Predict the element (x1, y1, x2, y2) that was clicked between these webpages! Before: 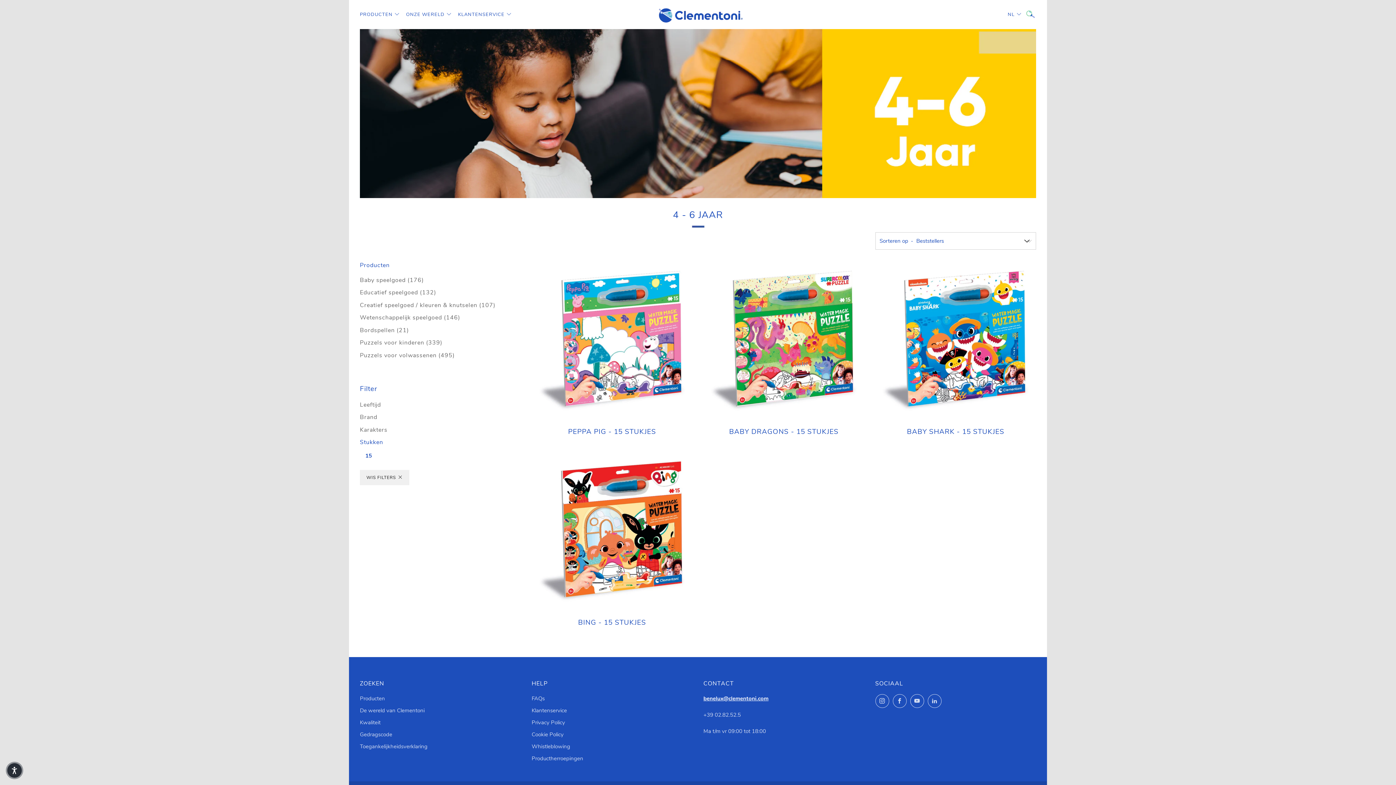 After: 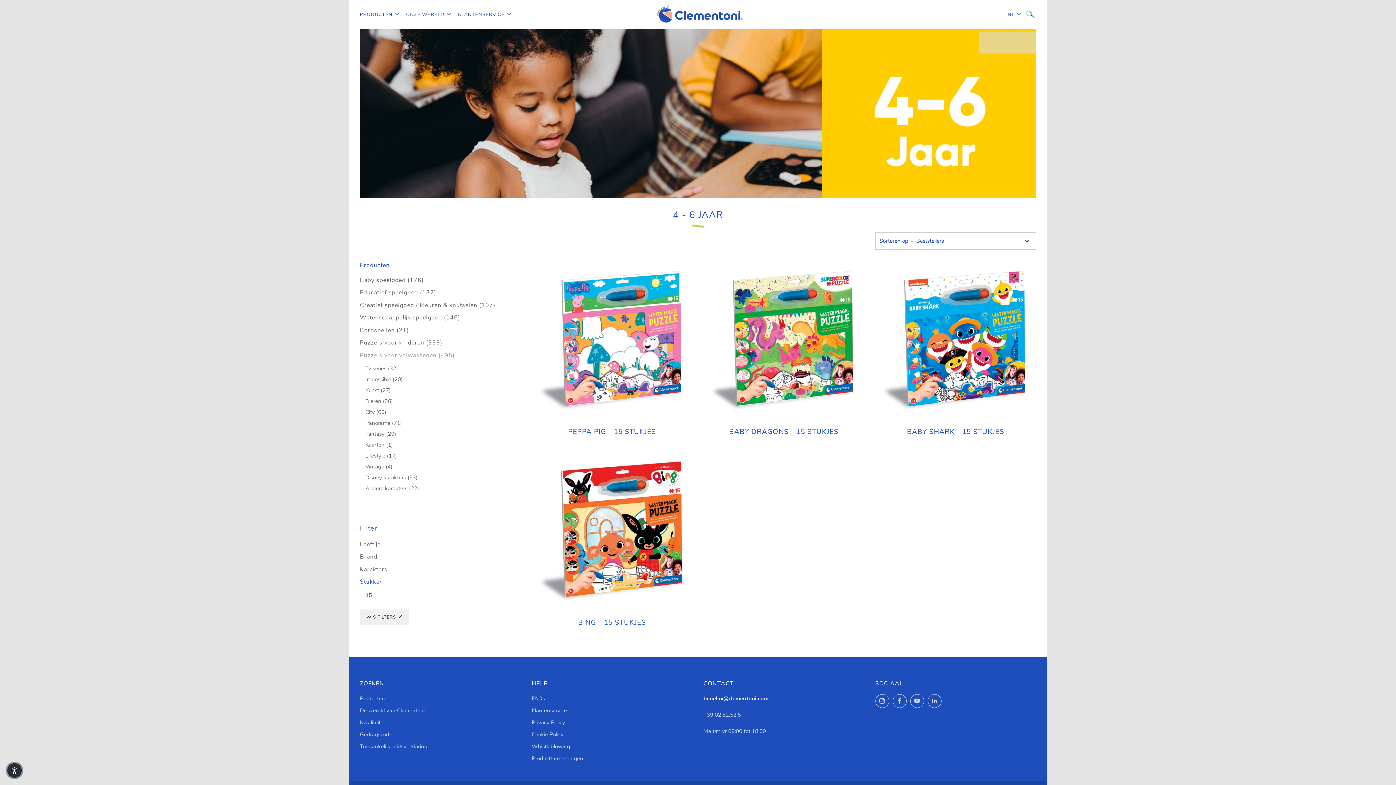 Action: bbox: (360, 350, 520, 360) label: Puzzels voor volwassenen (495)